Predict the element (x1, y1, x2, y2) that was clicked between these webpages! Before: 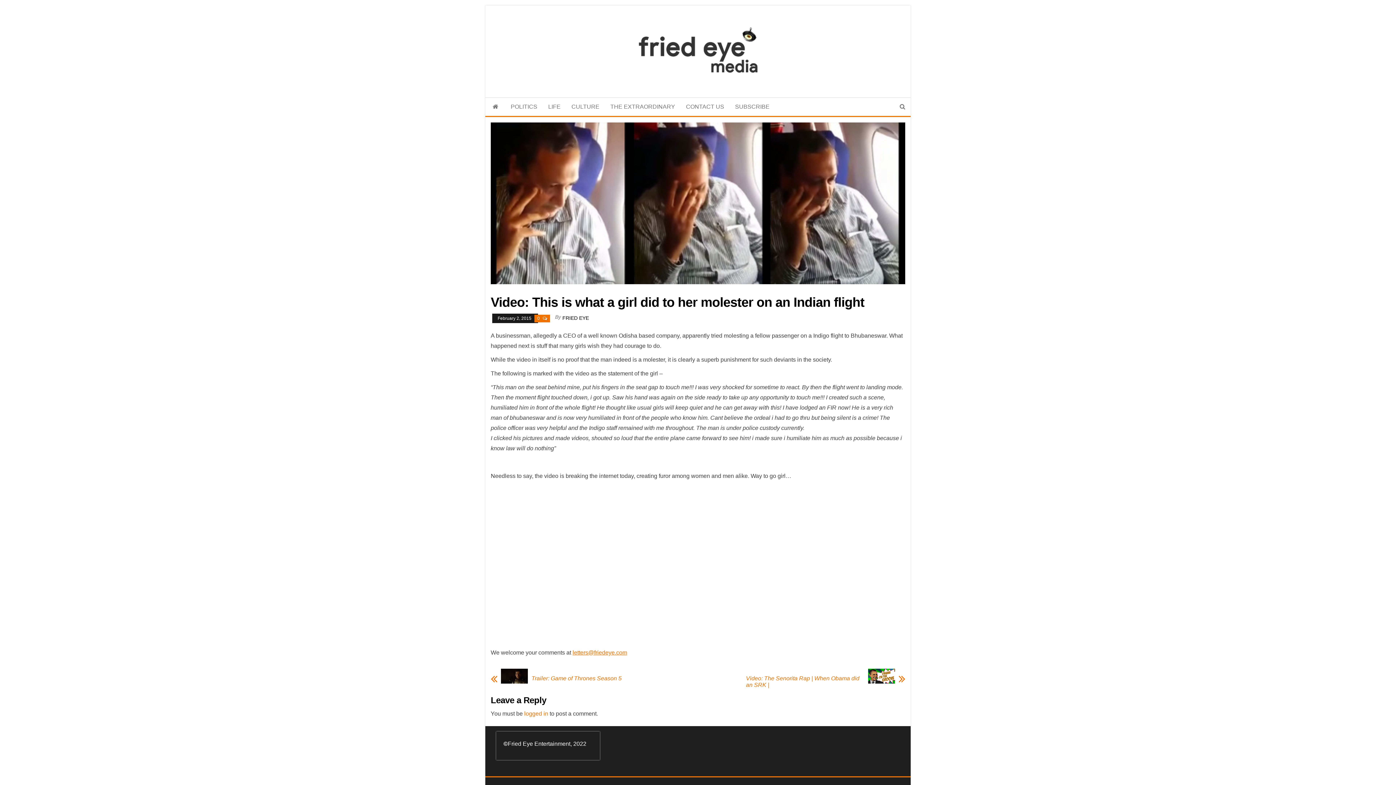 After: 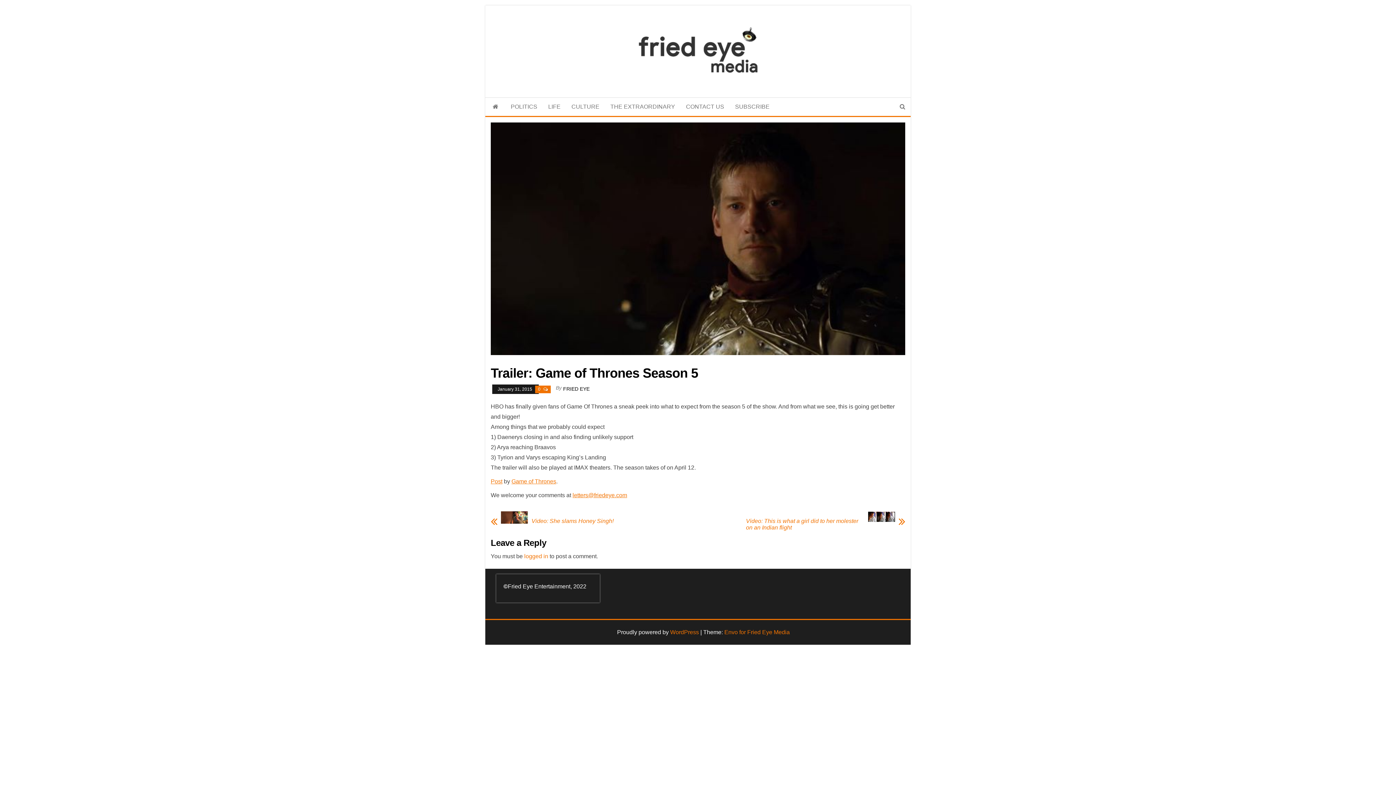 Action: bbox: (501, 668, 531, 684)